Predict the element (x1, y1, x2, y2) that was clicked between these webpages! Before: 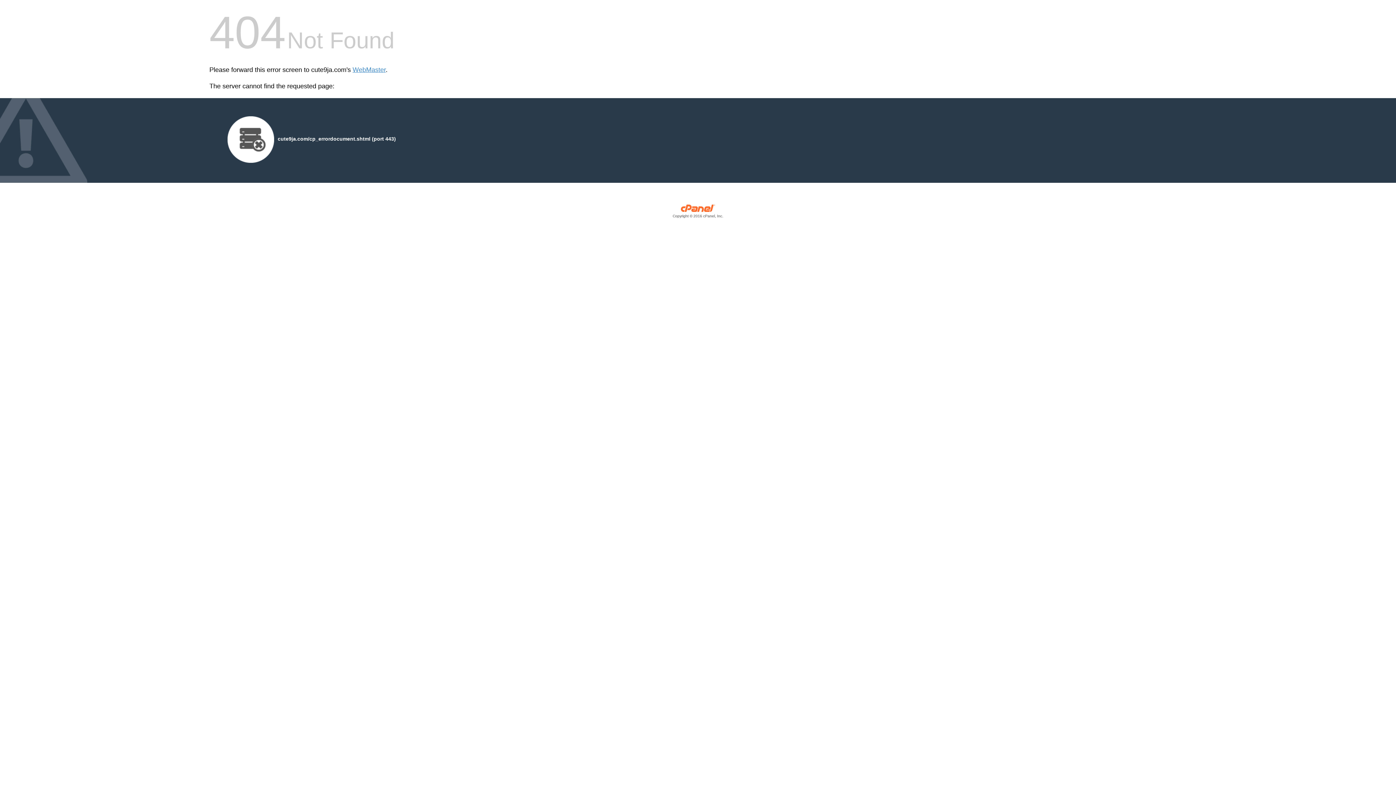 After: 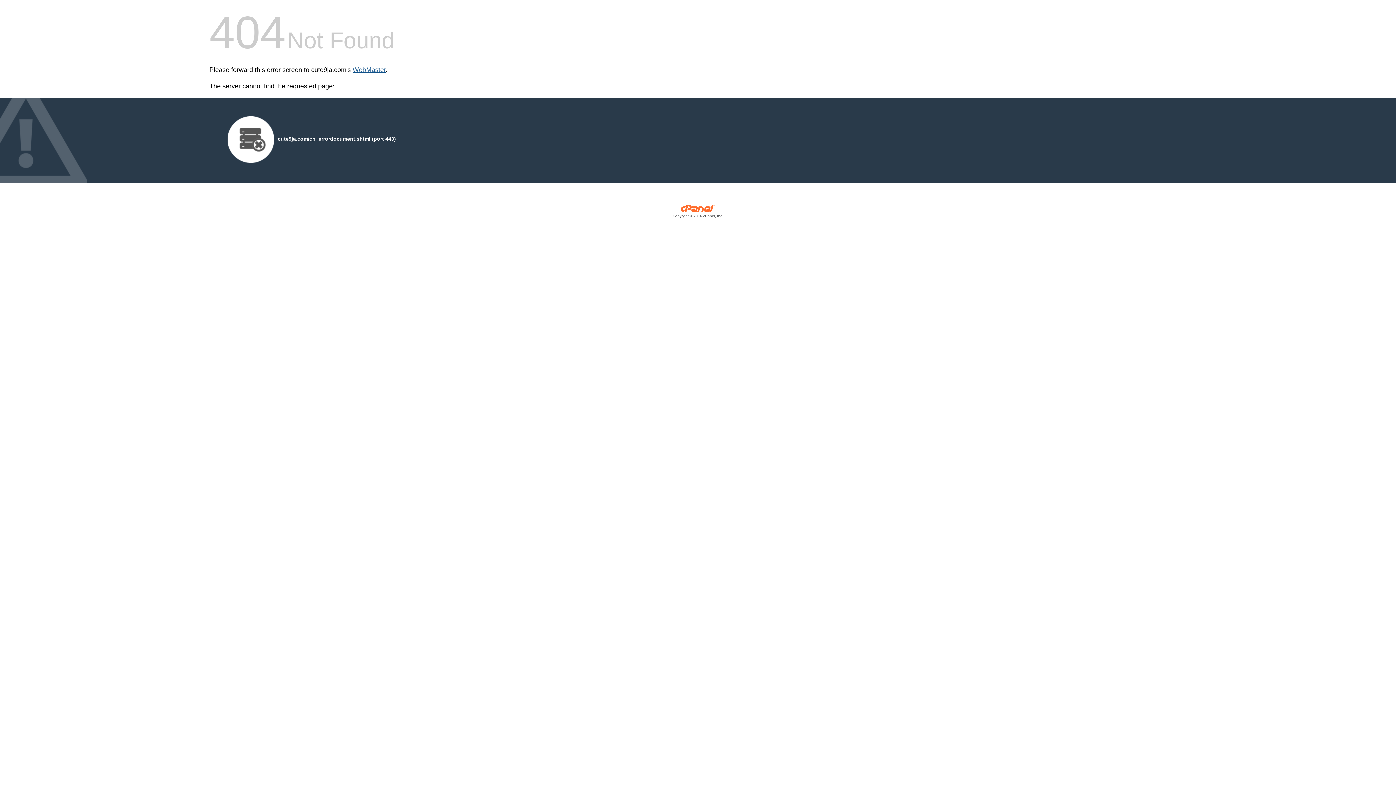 Action: bbox: (352, 66, 385, 73) label: WebMaster